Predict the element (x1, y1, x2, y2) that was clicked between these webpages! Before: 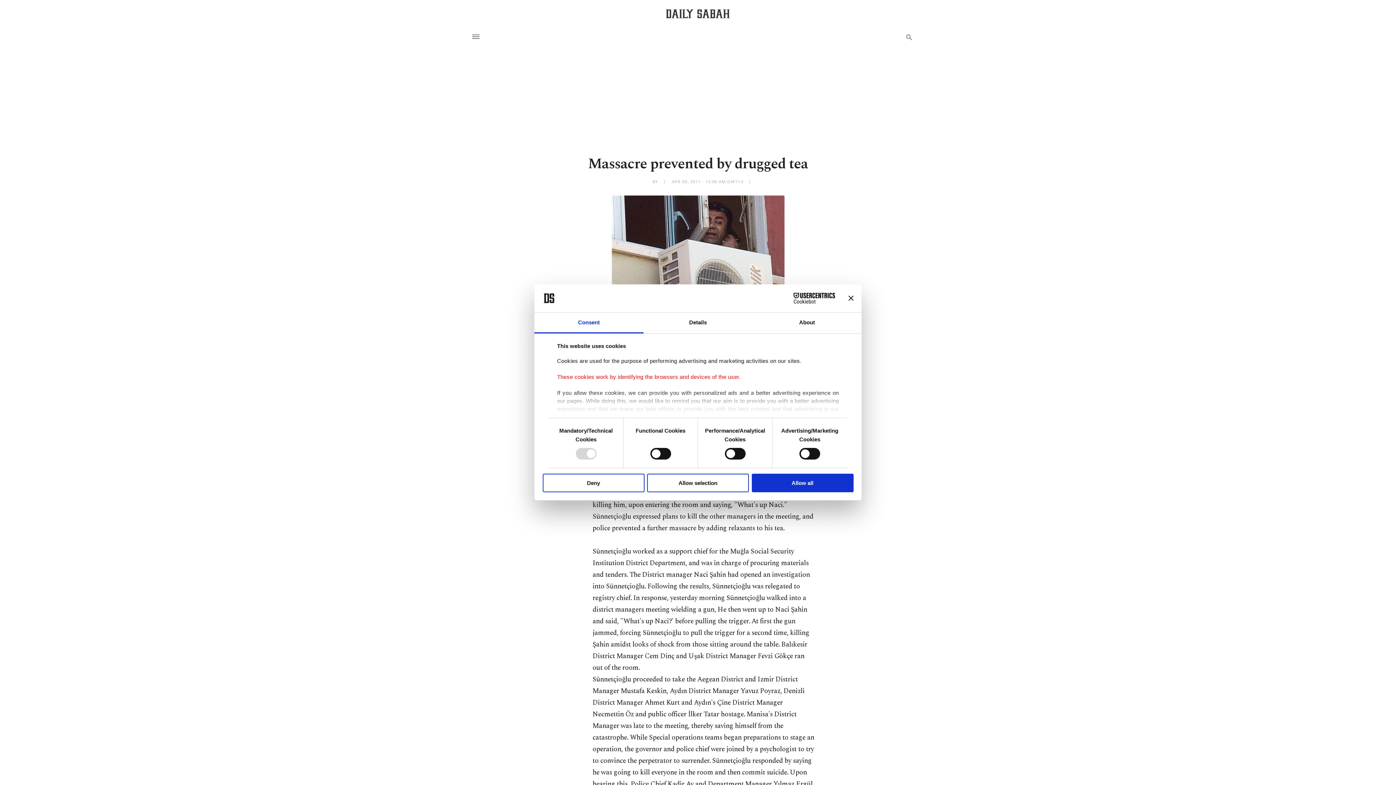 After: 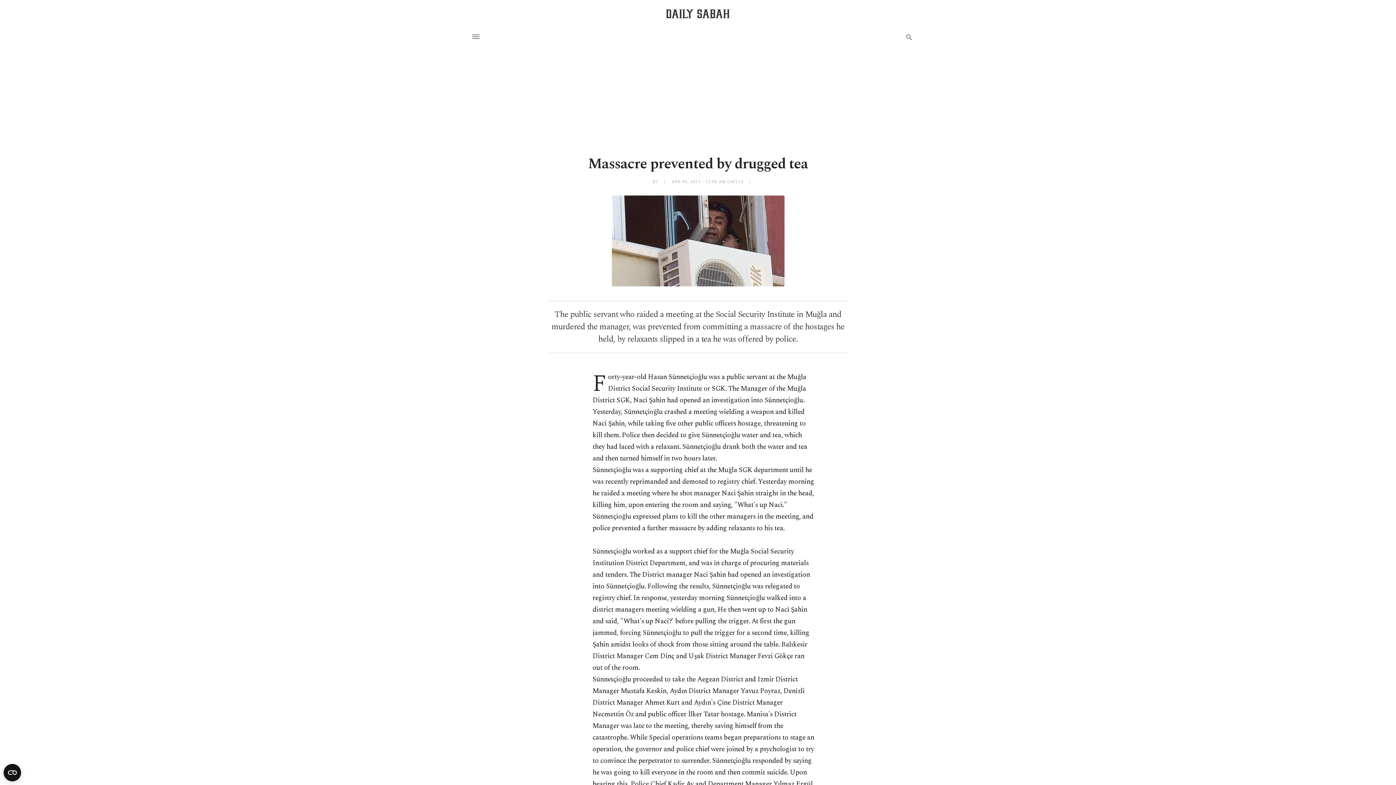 Action: label: Allow selection bbox: (647, 473, 749, 492)